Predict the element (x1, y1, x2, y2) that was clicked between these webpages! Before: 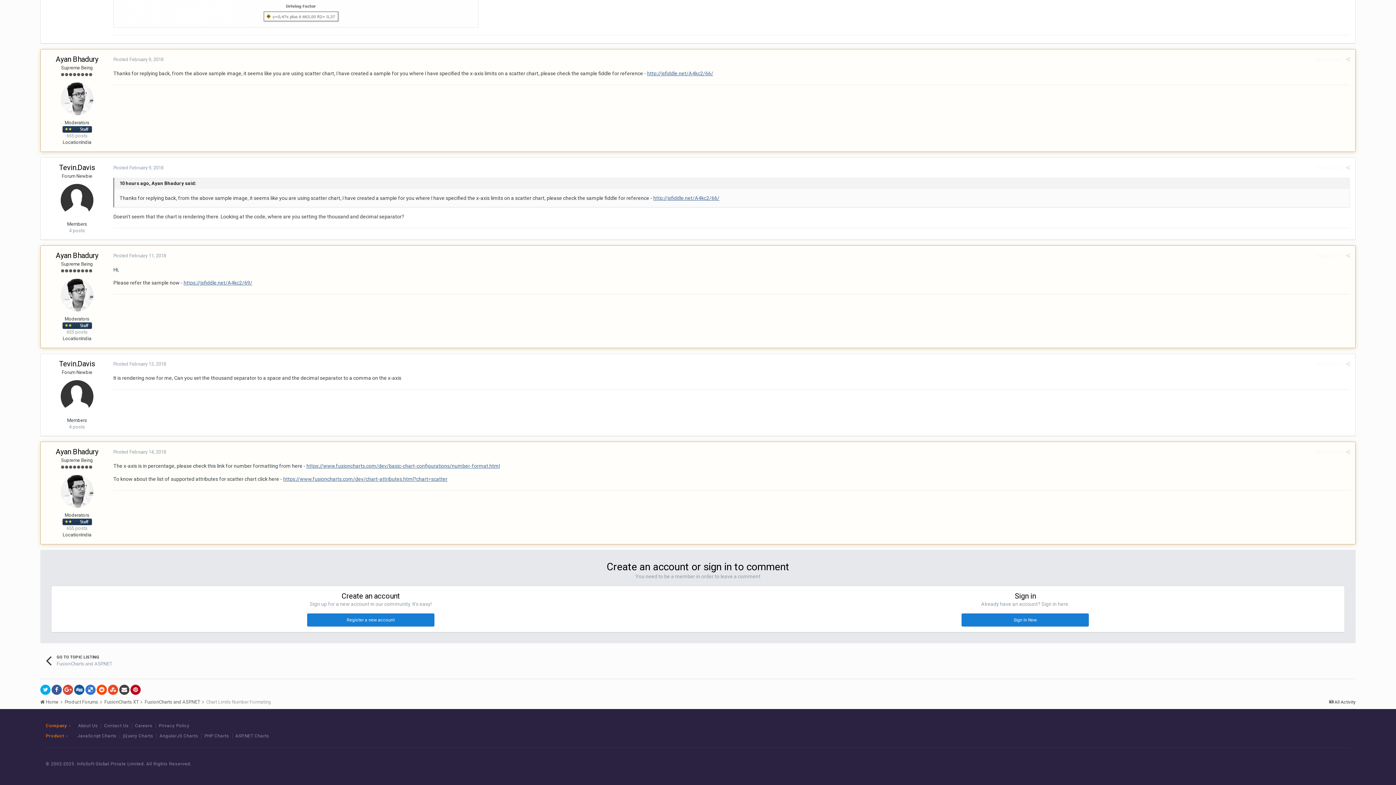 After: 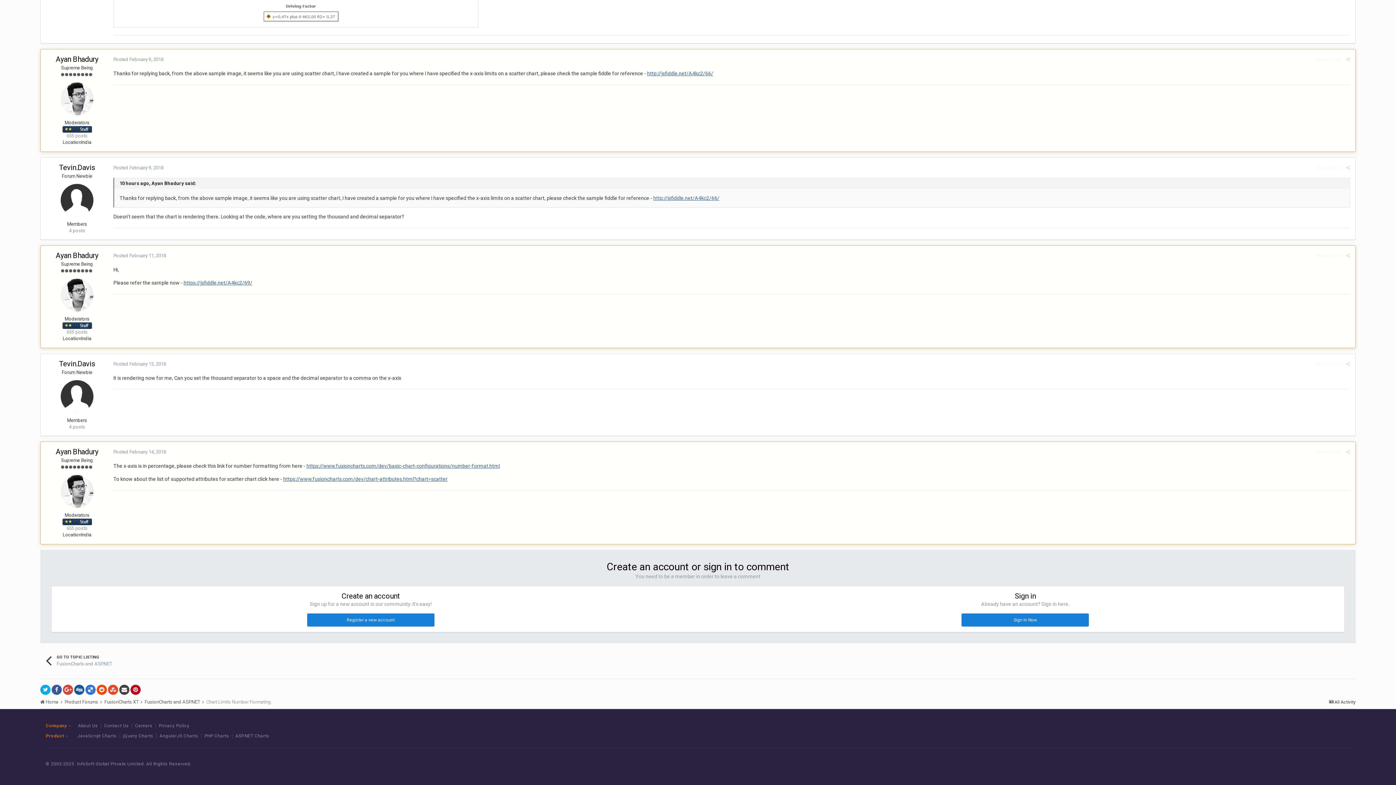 Action: bbox: (1346, 361, 1350, 366)